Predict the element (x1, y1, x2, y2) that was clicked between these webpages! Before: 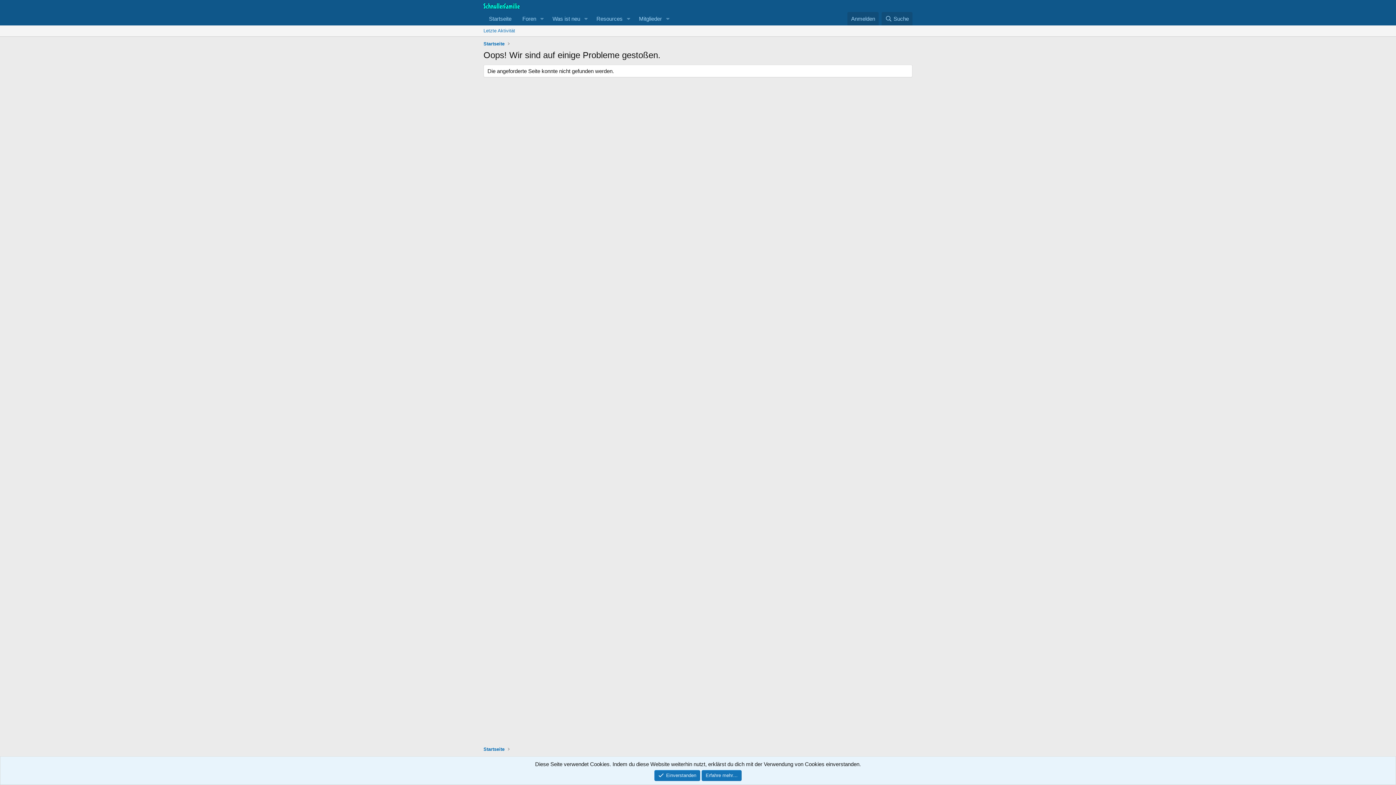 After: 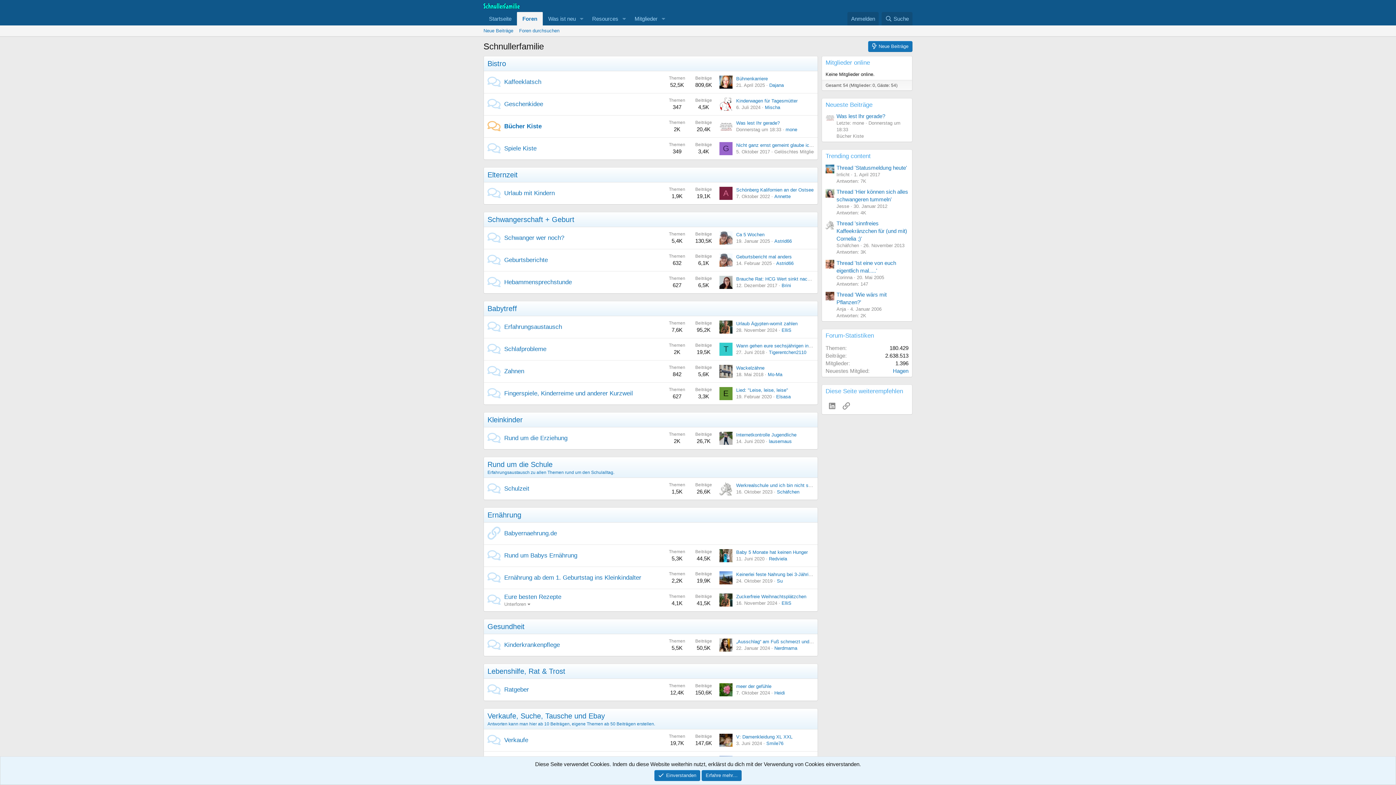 Action: label: Foren bbox: (517, 12, 537, 25)